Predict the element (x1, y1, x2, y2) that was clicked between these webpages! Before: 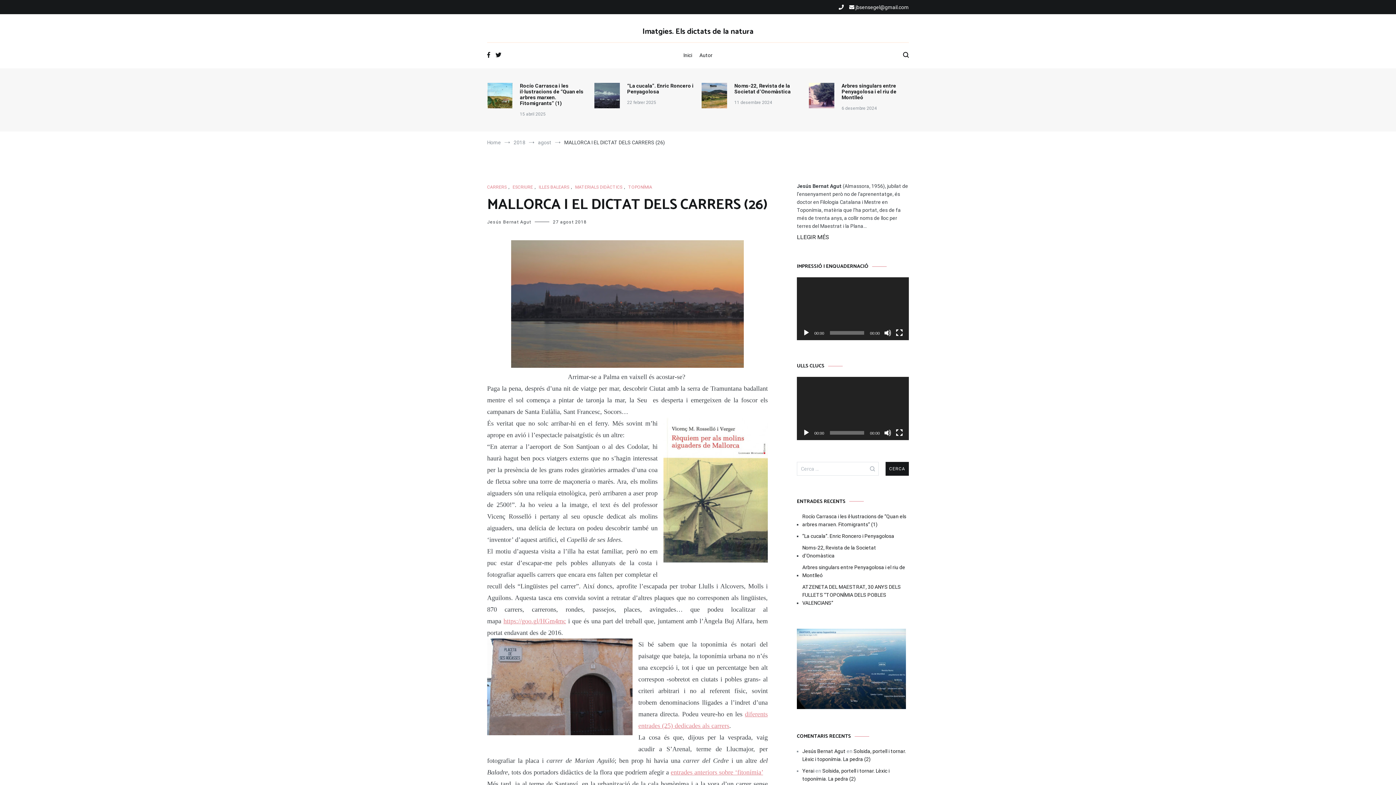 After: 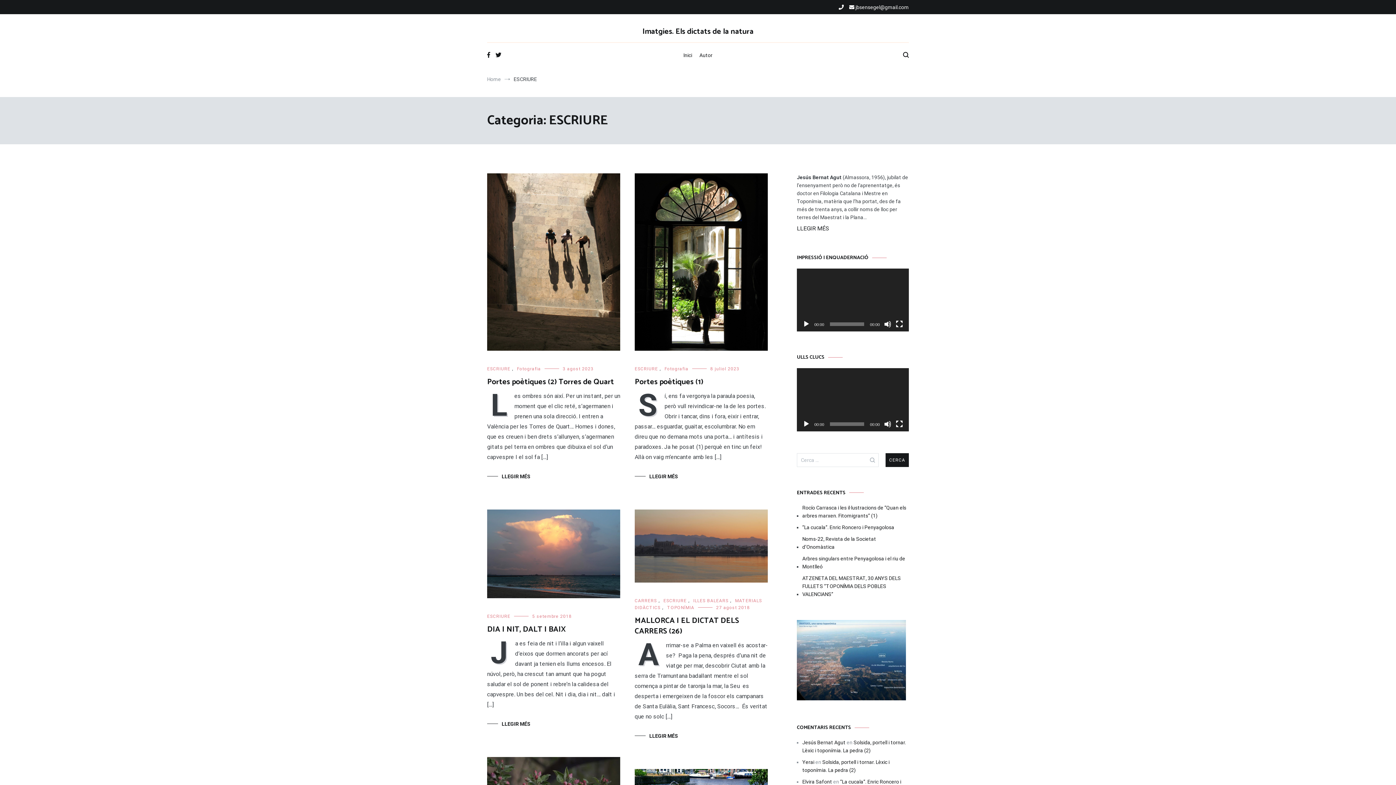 Action: bbox: (512, 184, 533, 190) label: ESCRIURE